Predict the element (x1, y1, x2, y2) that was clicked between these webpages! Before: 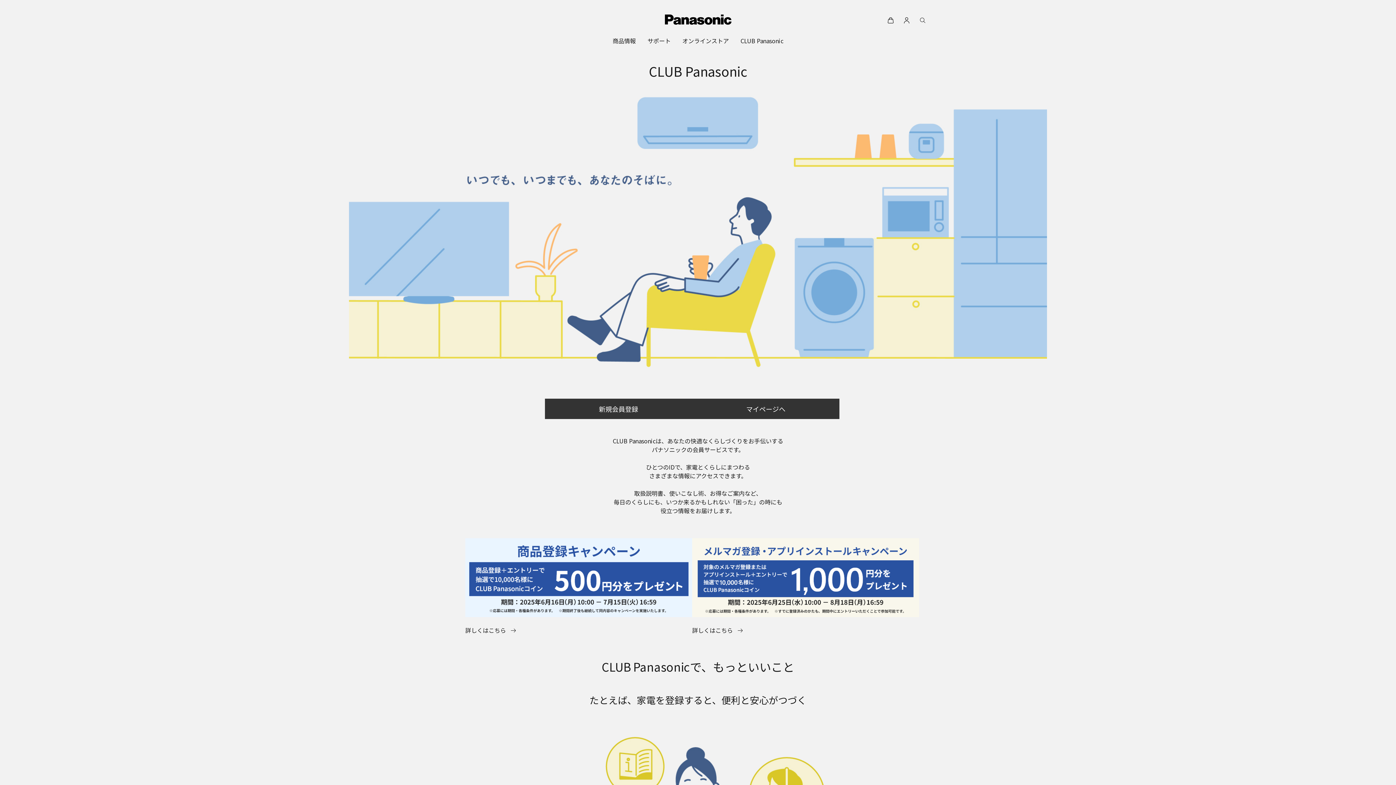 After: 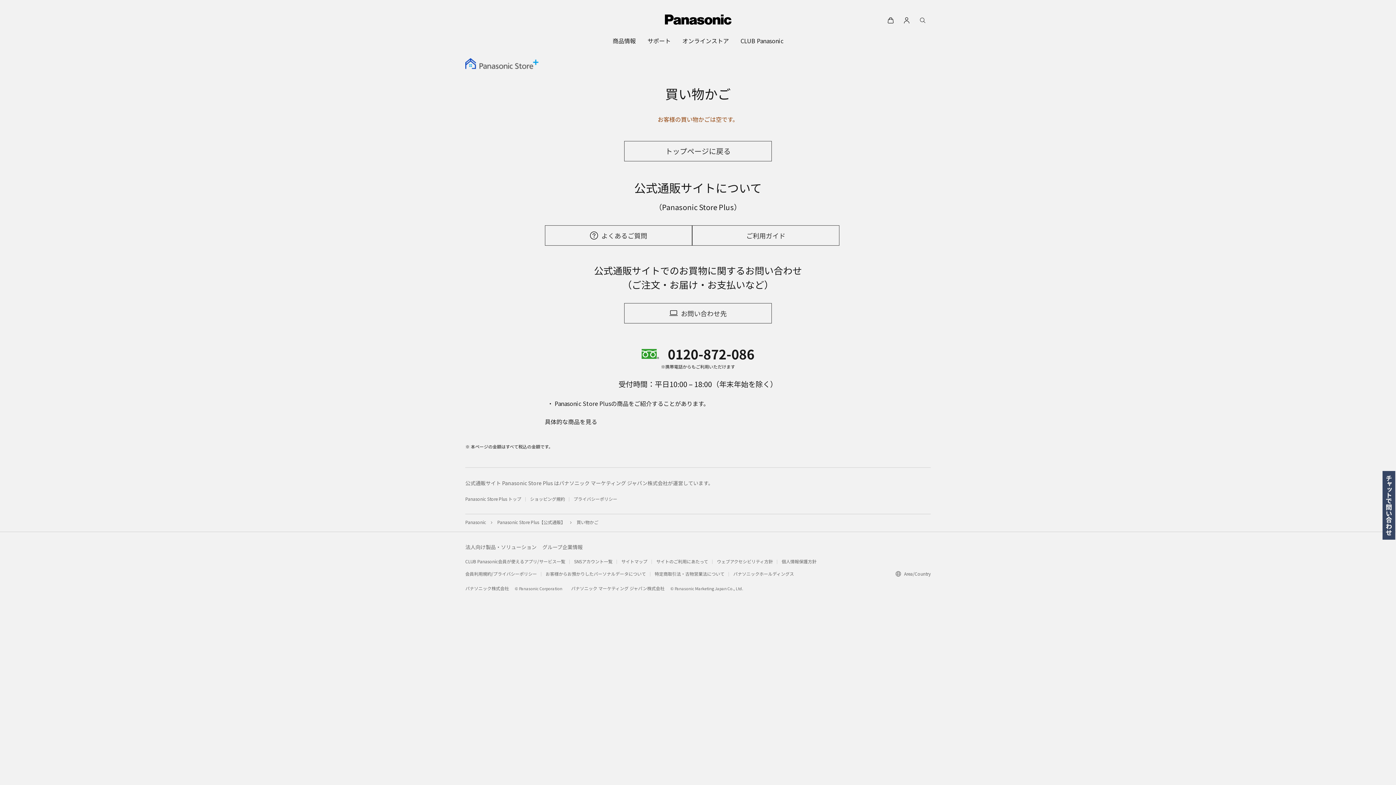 Action: bbox: (882, 12, 898, 28)